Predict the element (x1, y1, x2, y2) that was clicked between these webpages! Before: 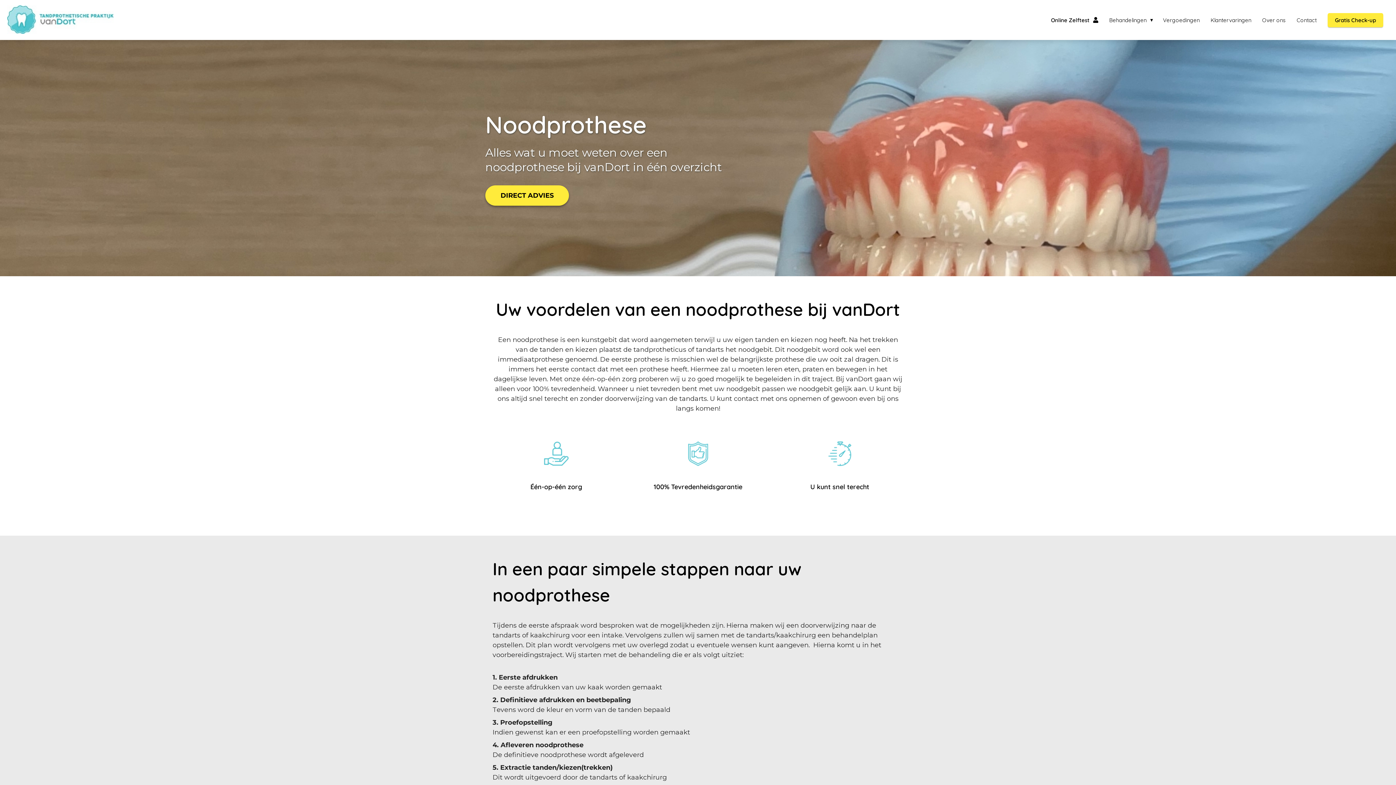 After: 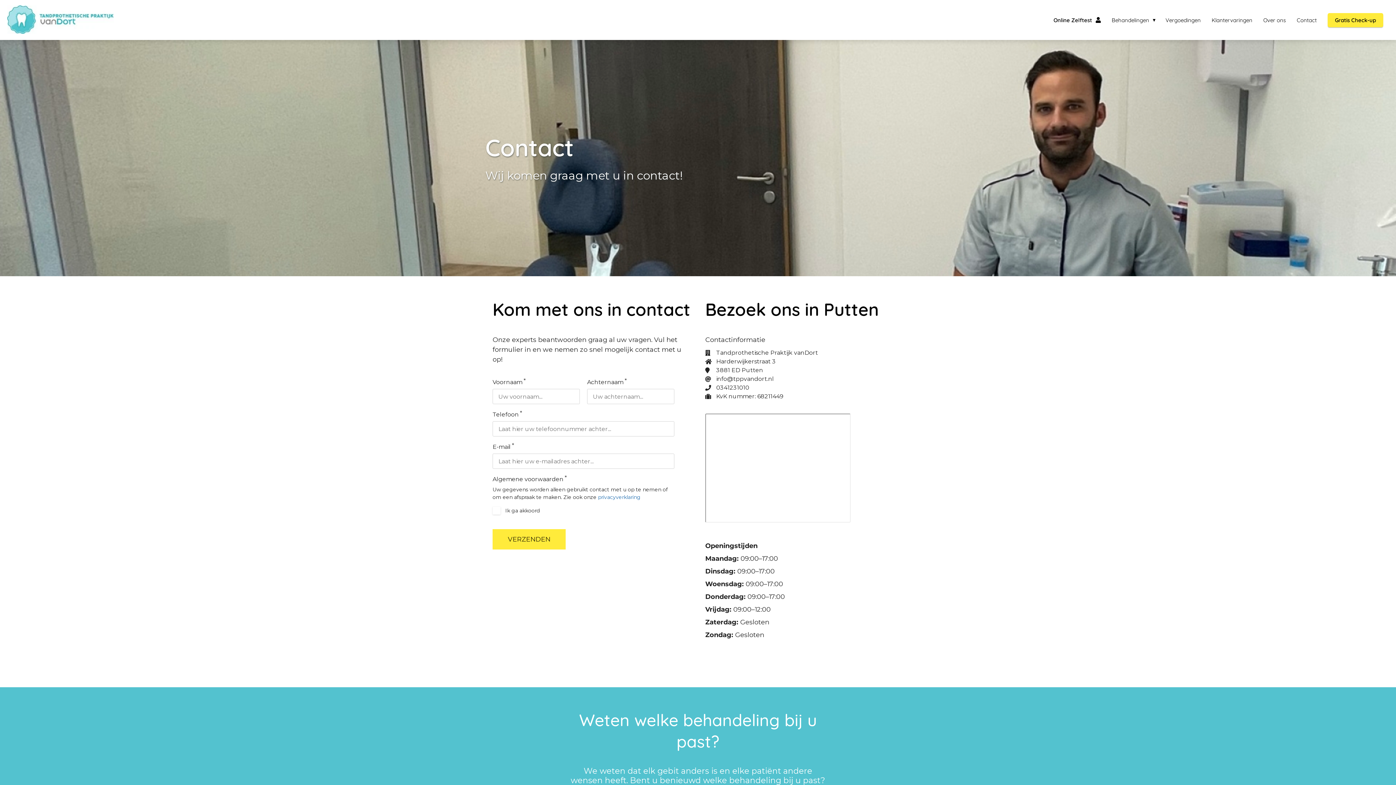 Action: bbox: (1291, 16, 1322, 23) label: Contact